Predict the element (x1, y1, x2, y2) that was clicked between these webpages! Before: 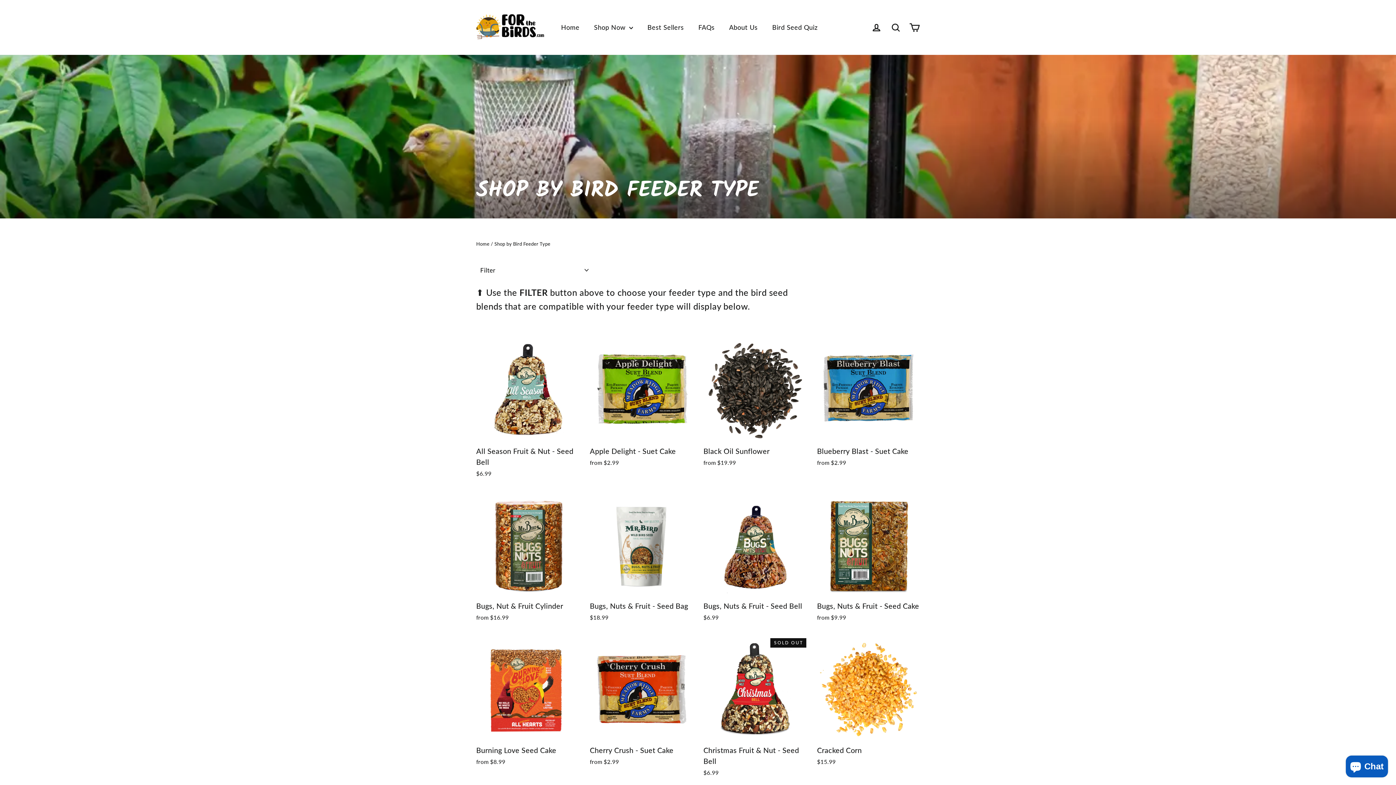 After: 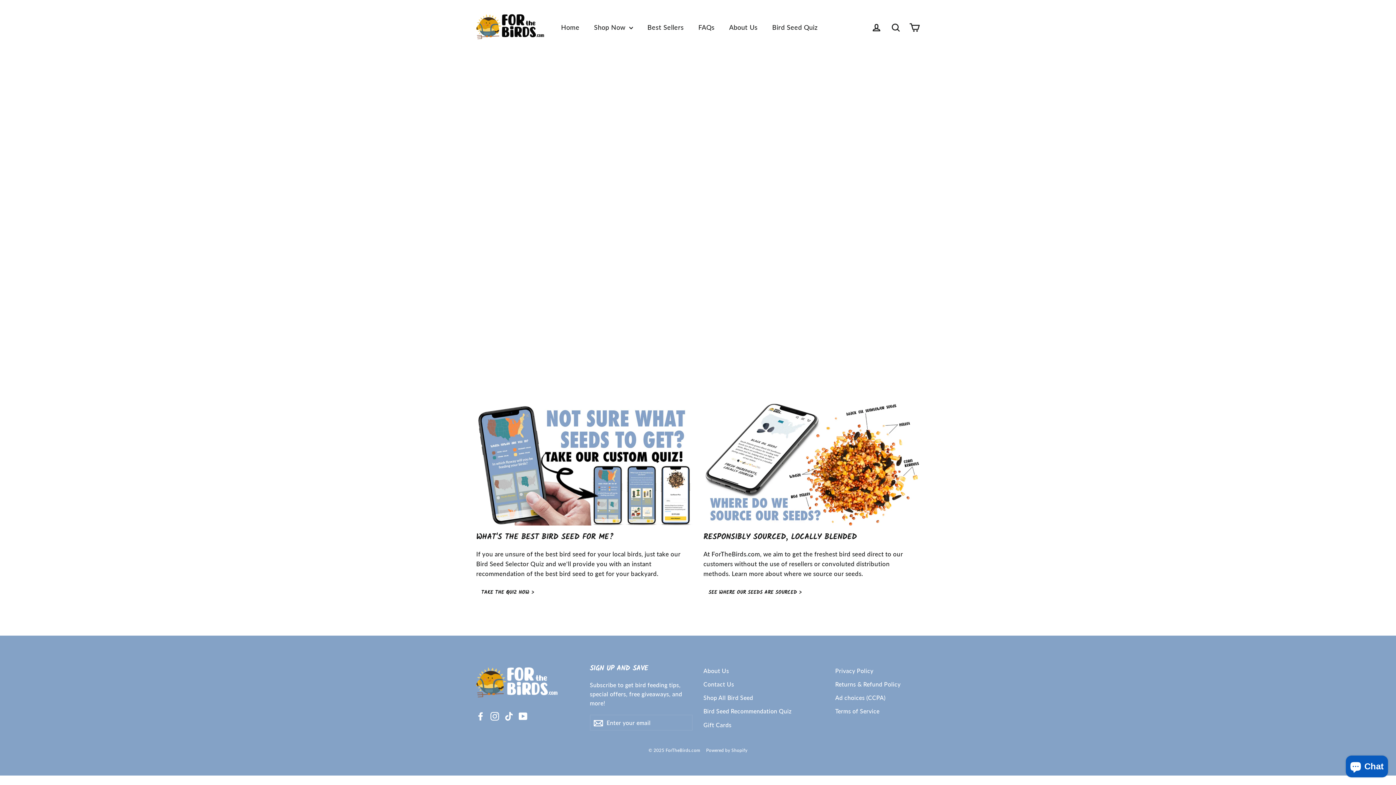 Action: label: Bird Seed Quiz bbox: (765, 18, 825, 35)